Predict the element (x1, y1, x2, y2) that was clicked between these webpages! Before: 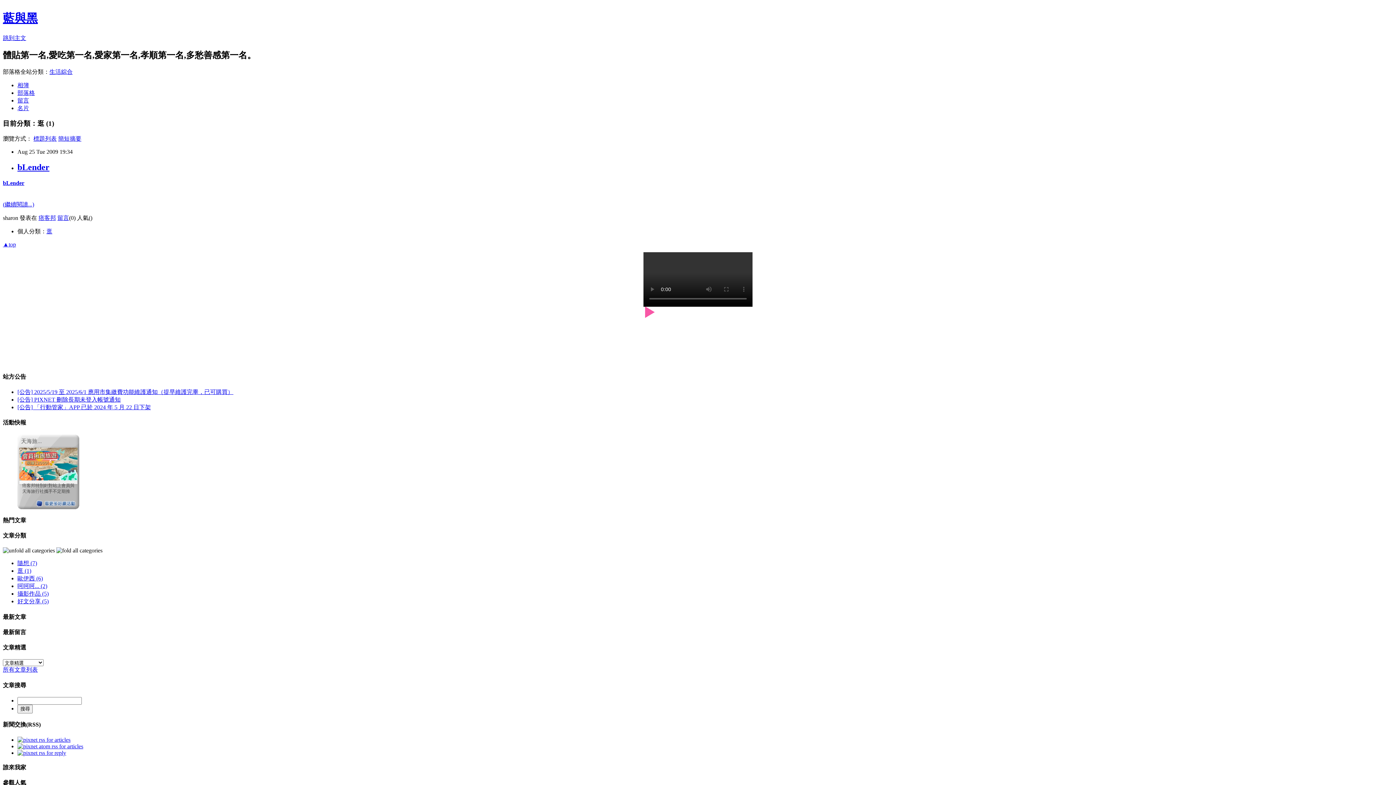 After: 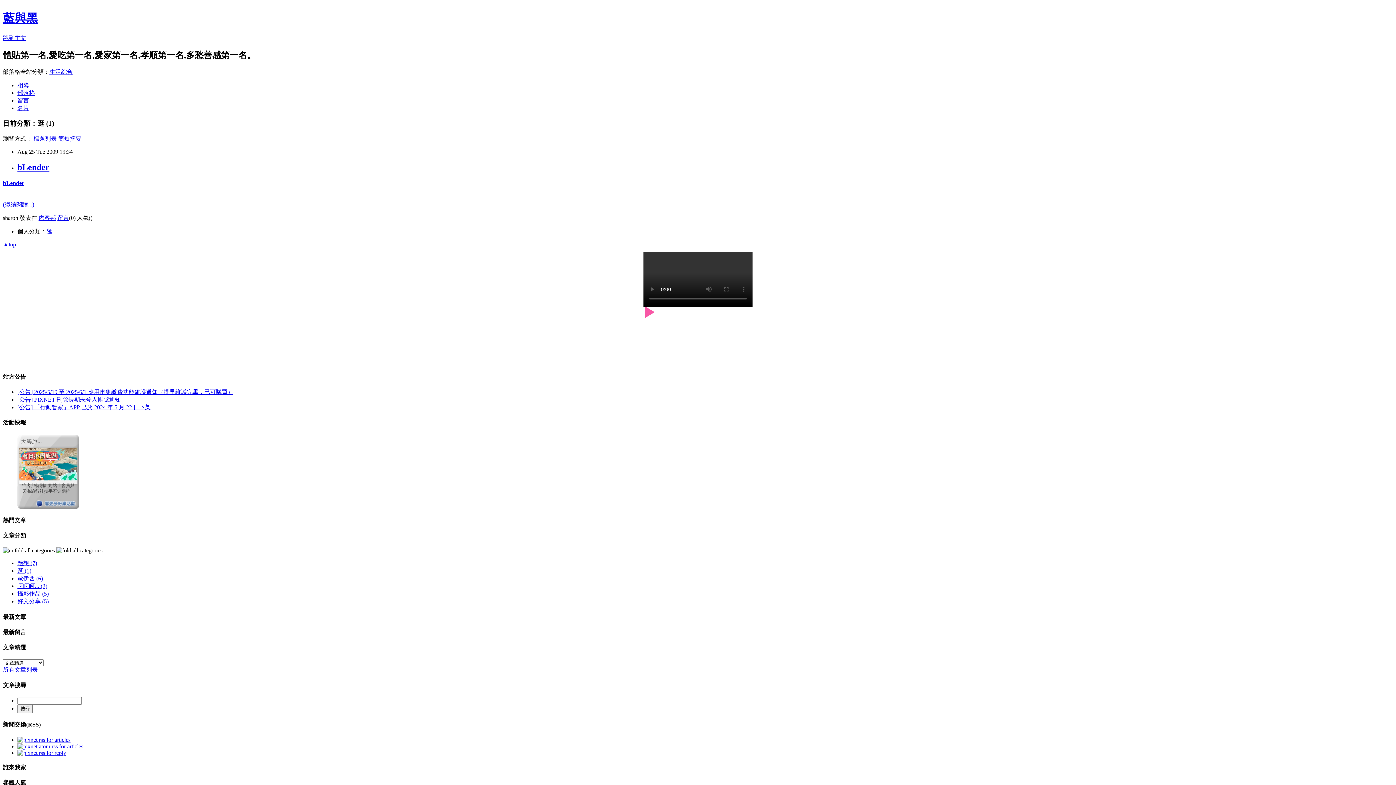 Action: label: 天海旅... bbox: (21, 438, 76, 444)